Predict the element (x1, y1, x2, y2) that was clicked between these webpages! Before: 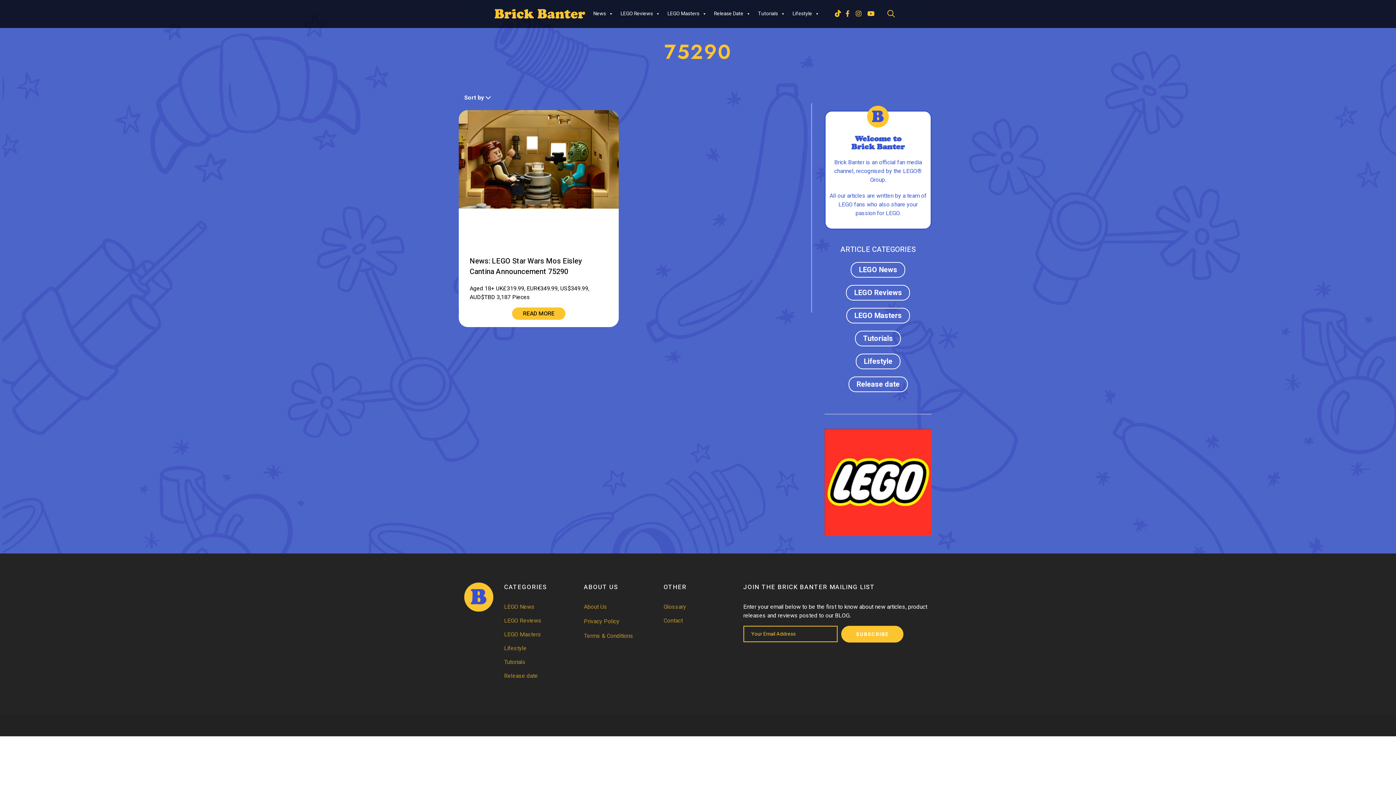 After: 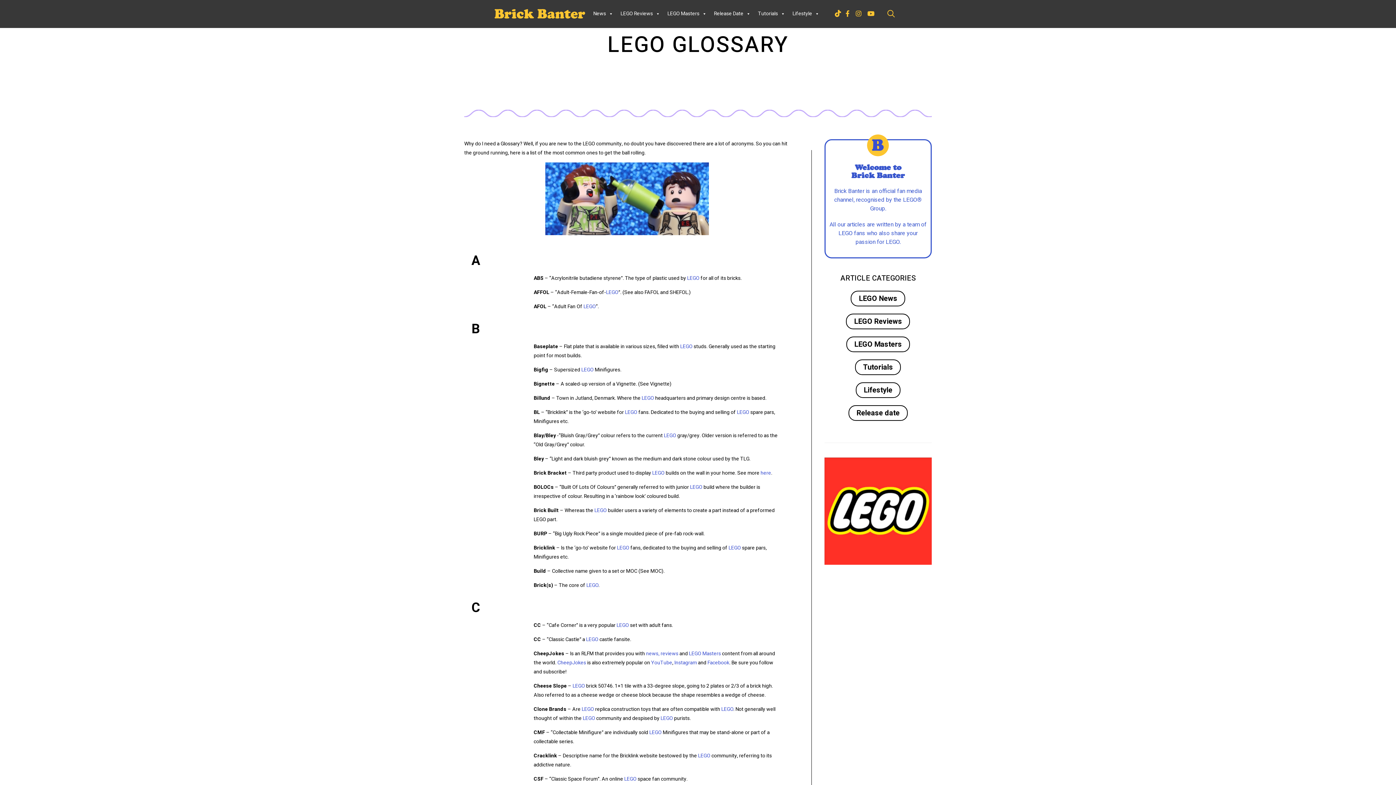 Action: bbox: (663, 603, 686, 611) label: Glossary